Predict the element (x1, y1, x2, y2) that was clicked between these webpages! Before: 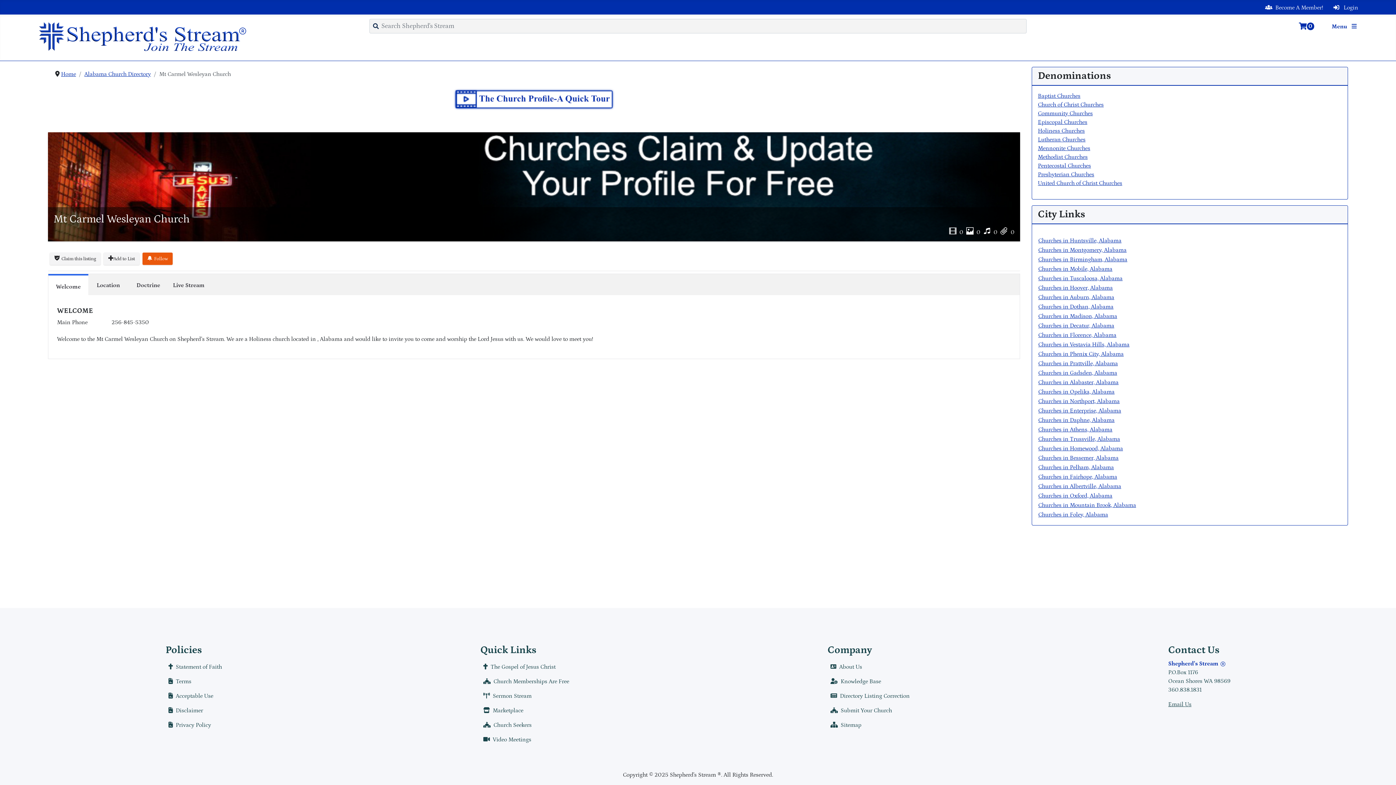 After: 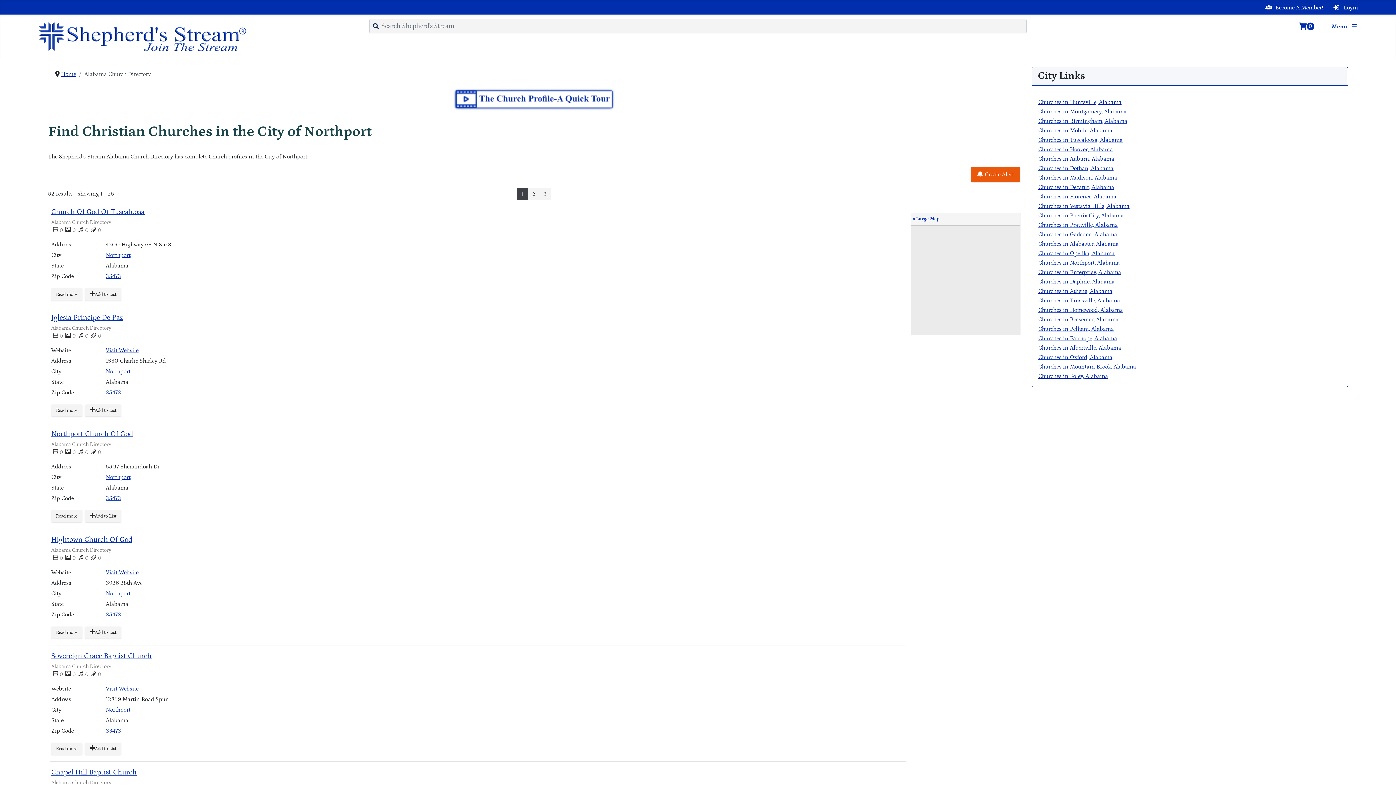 Action: label: Churches in Northport, Alabama bbox: (1038, 398, 1120, 404)